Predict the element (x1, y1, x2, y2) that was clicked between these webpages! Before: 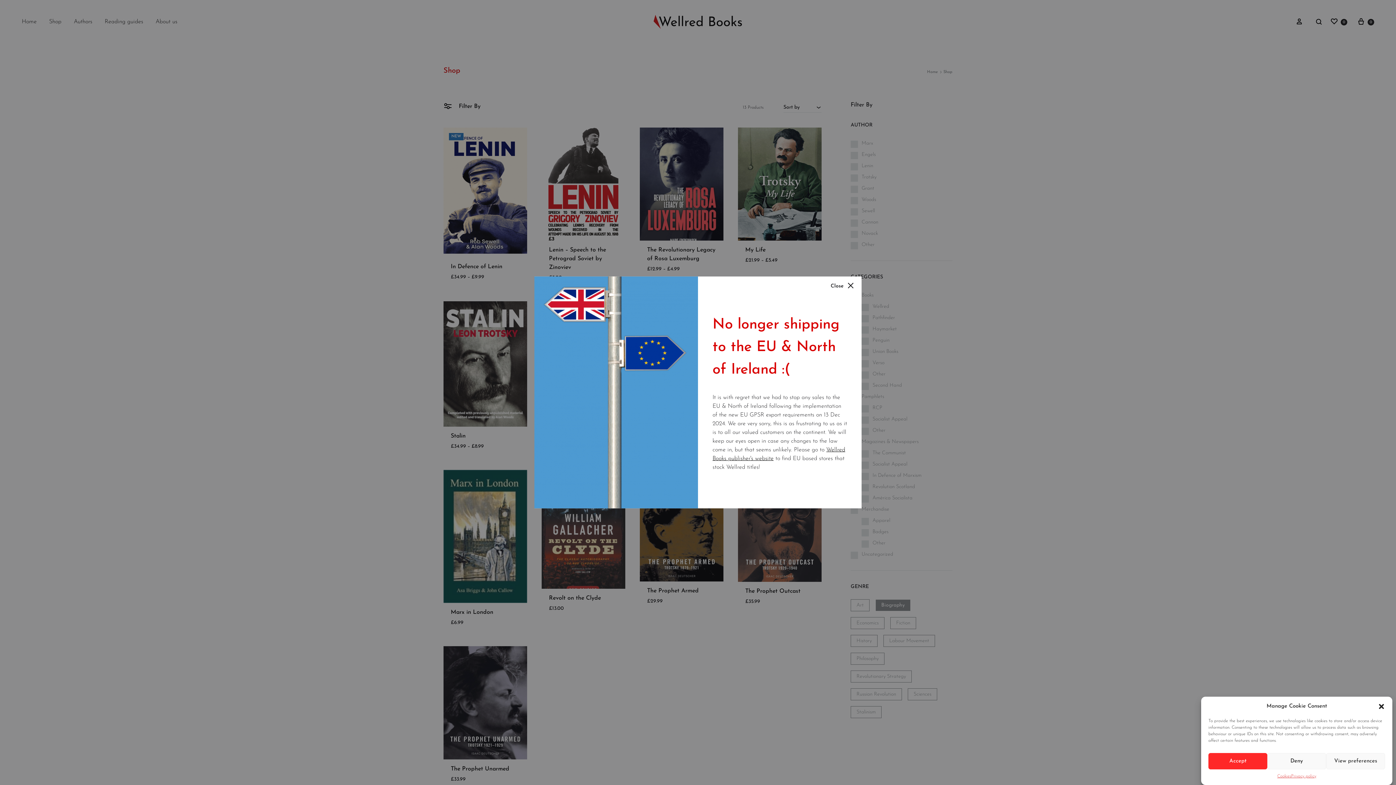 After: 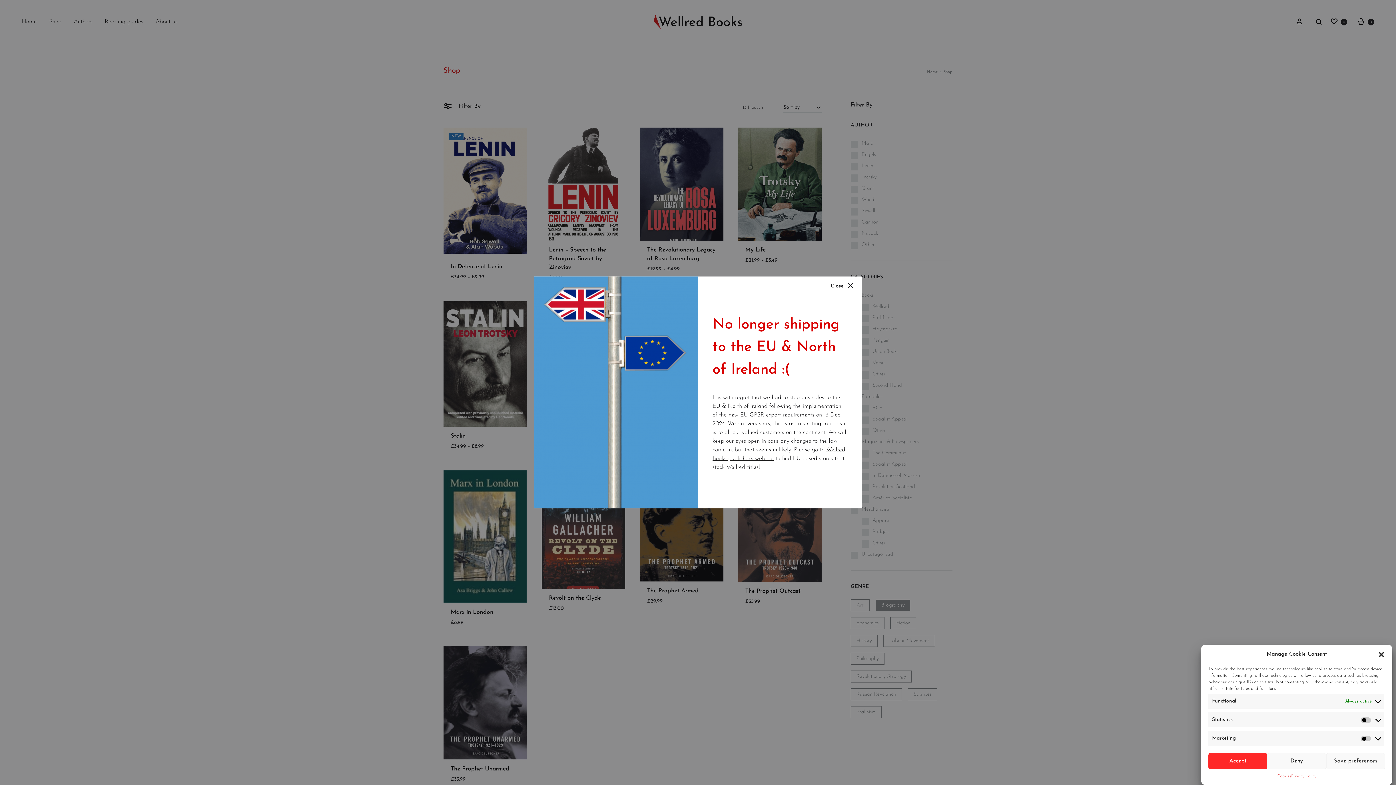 Action: label: View preferences bbox: (1326, 753, 1385, 769)